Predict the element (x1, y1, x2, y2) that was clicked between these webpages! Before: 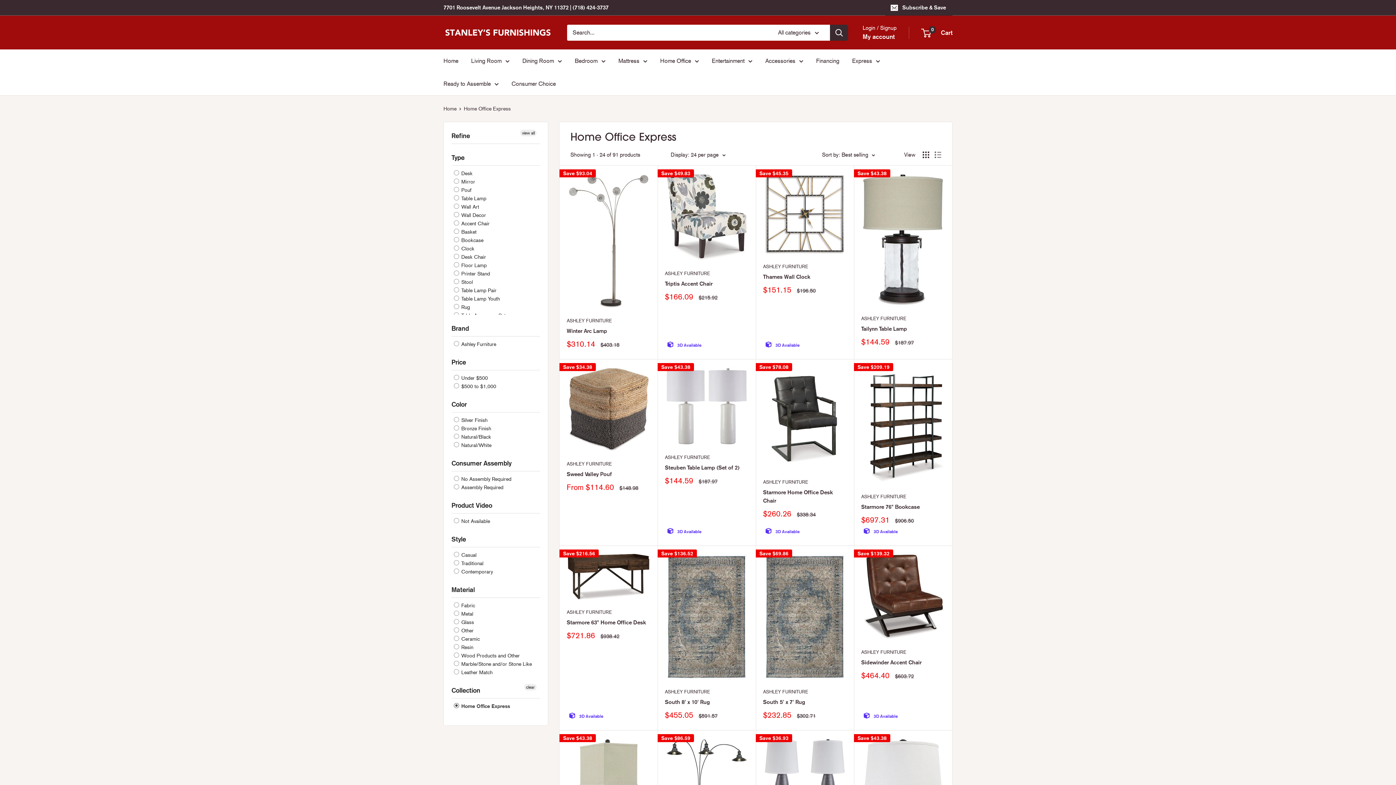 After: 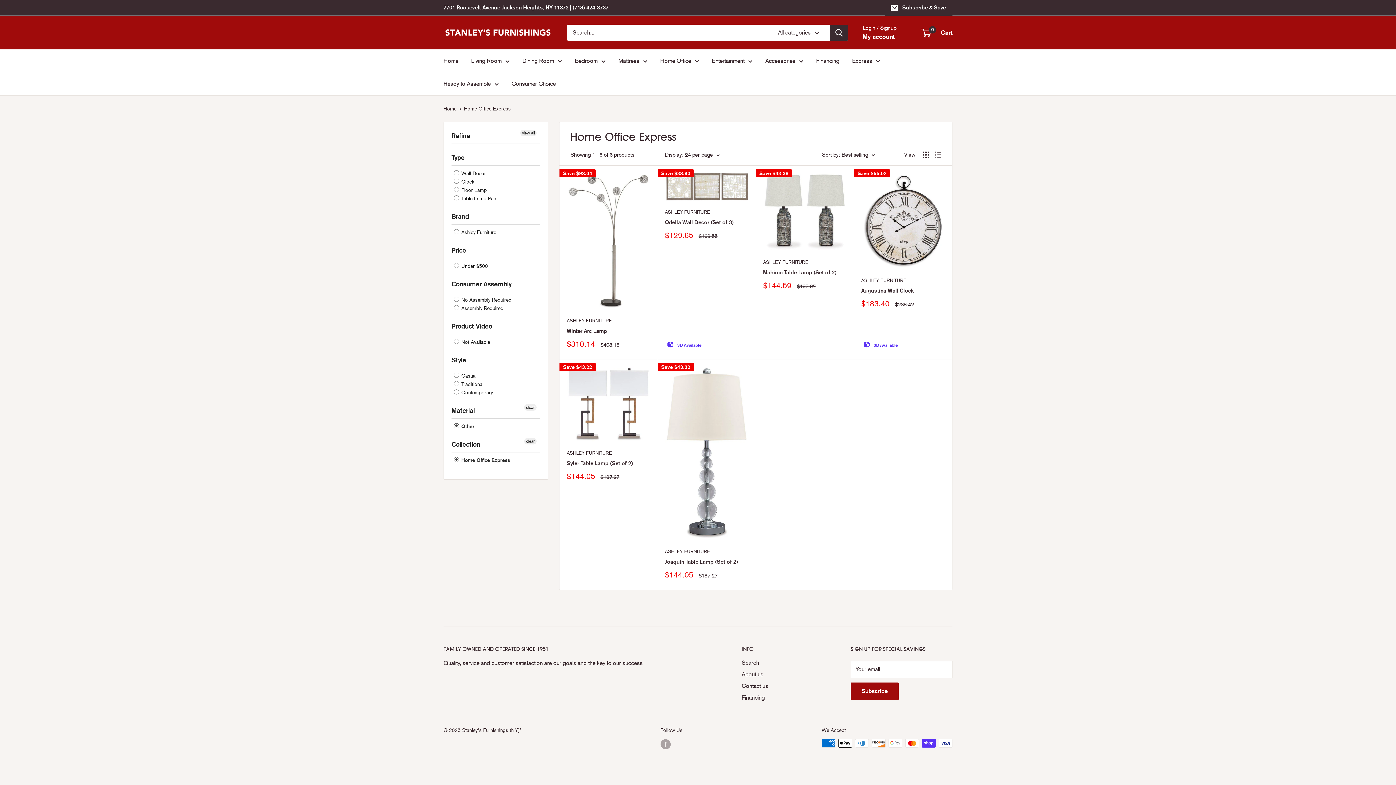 Action: label:  Other bbox: (453, 626, 473, 634)